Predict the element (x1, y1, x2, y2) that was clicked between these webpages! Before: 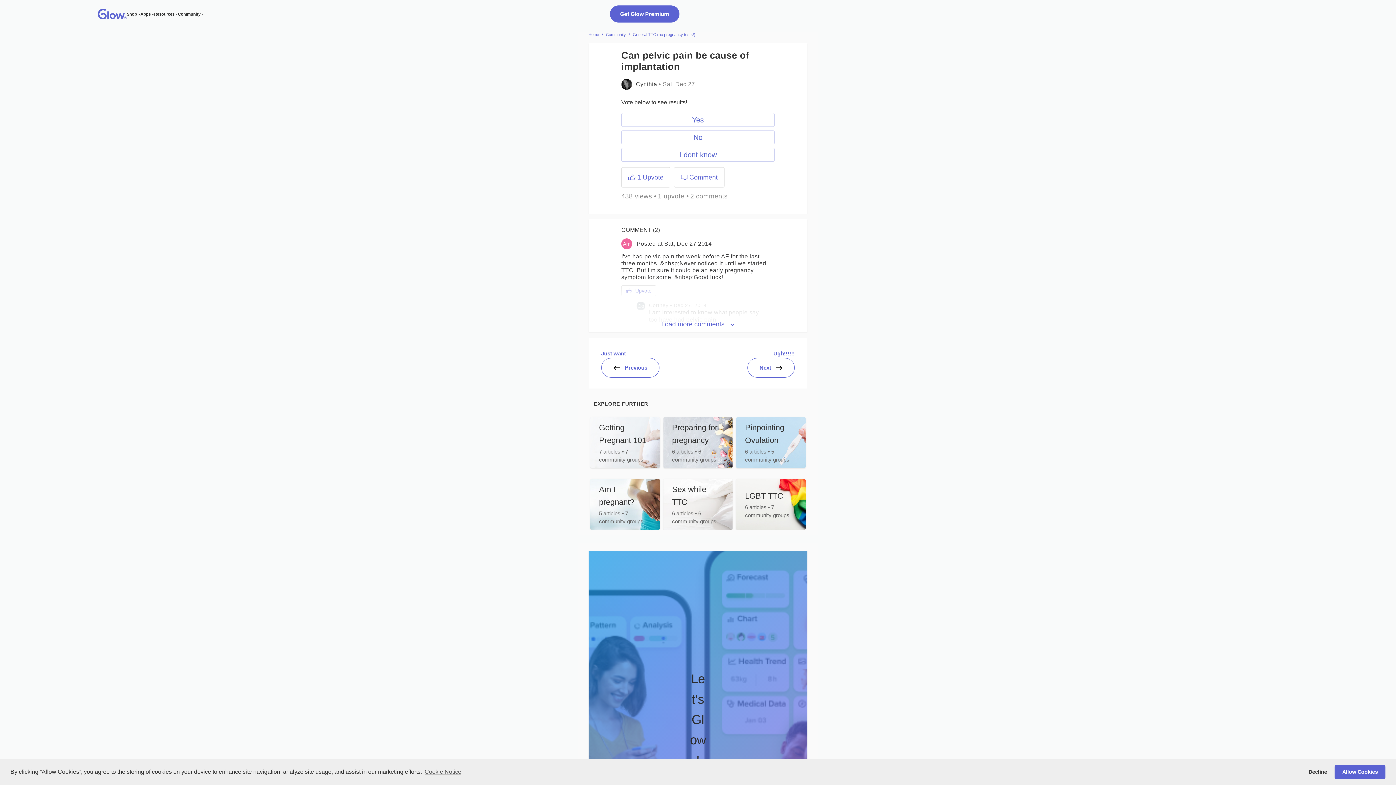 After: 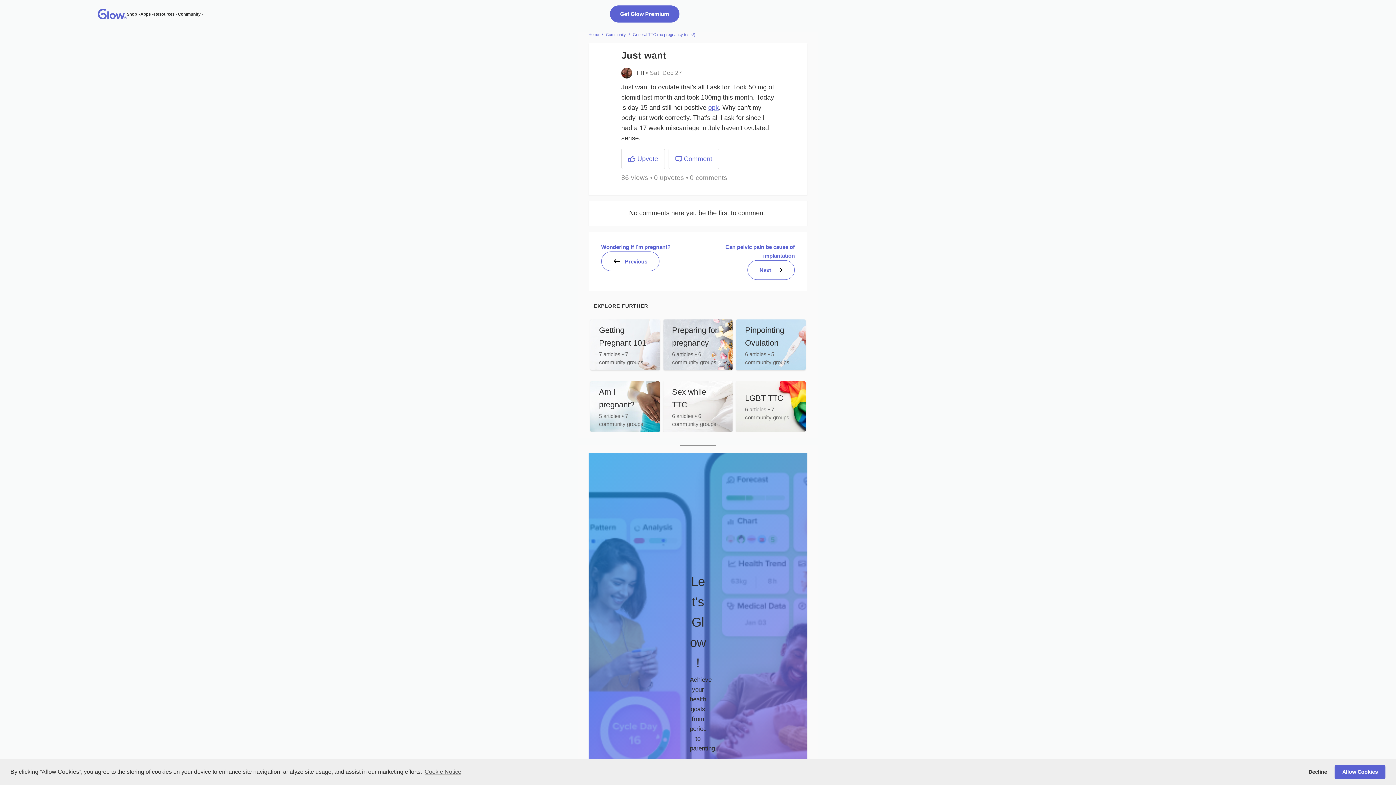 Action: bbox: (601, 350, 626, 356) label: Just want